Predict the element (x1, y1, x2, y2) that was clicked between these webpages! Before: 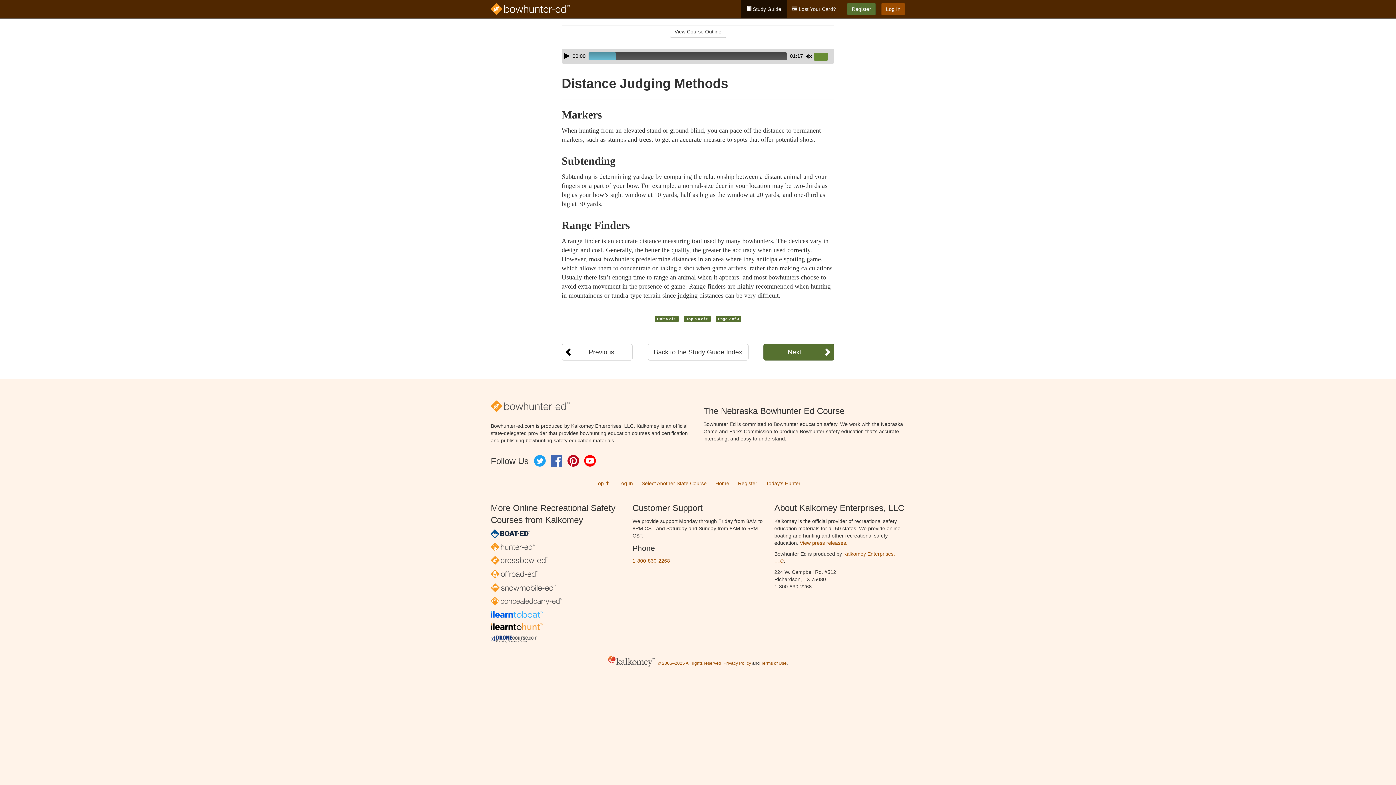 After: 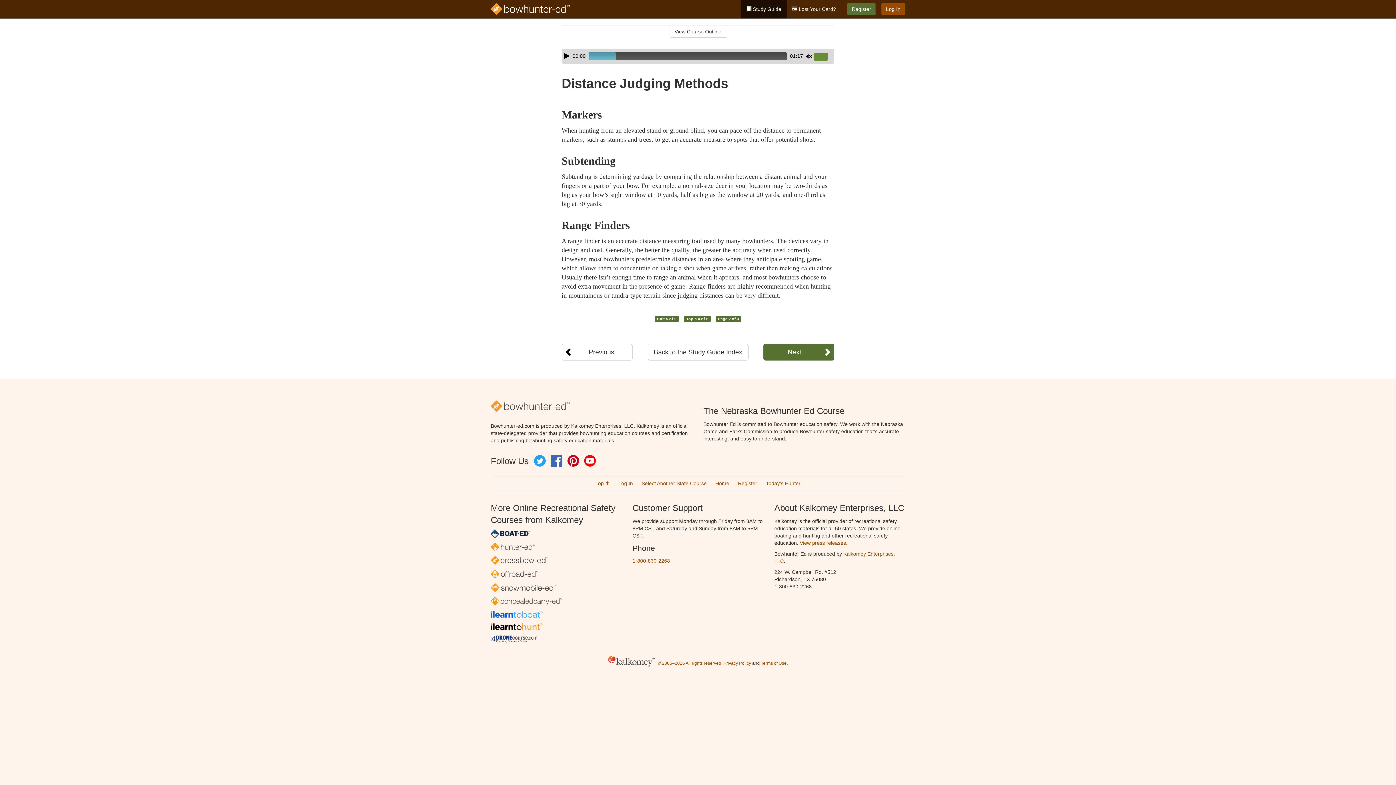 Action: label: Facebook bbox: (550, 455, 562, 466)